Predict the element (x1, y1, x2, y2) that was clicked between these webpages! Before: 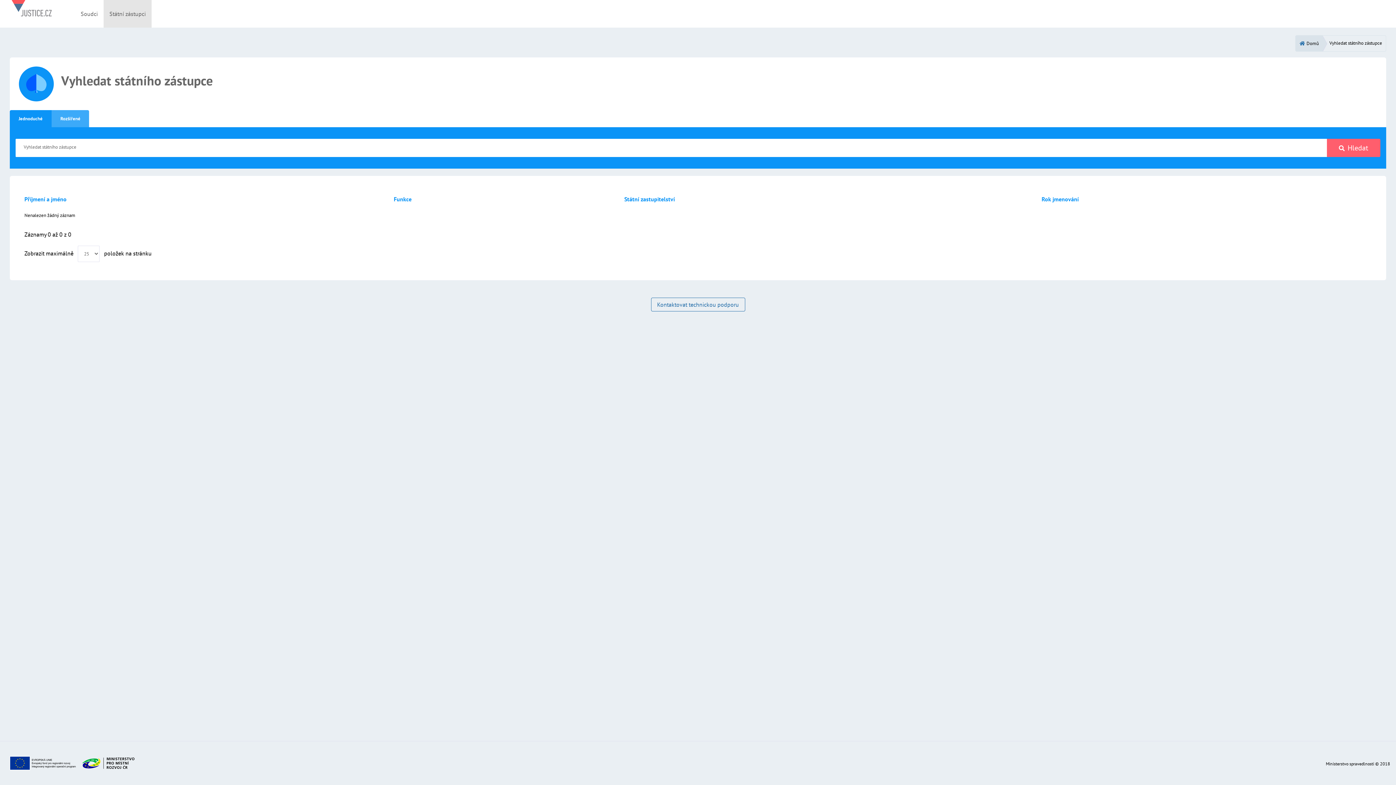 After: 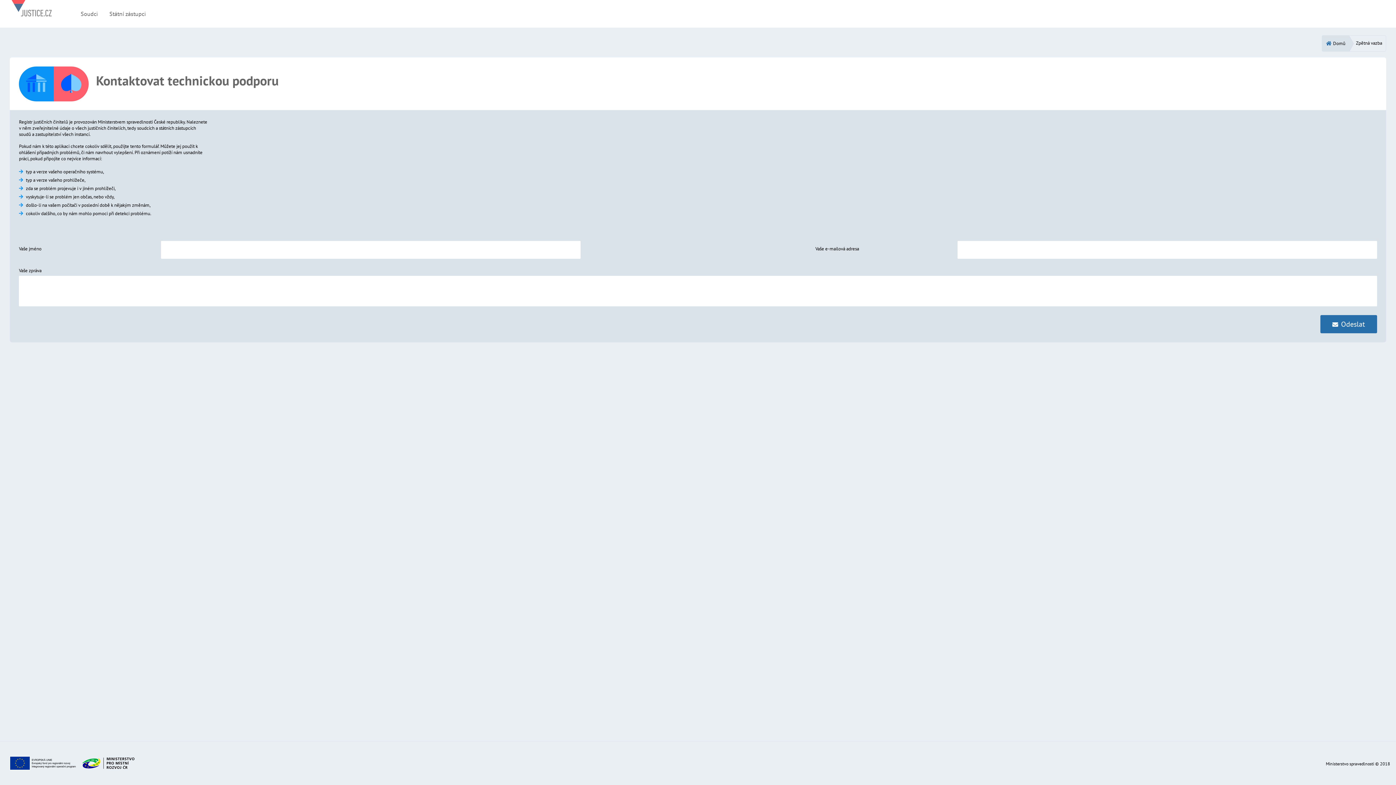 Action: label: Kontaktovat technickou podporu bbox: (651, 297, 745, 311)